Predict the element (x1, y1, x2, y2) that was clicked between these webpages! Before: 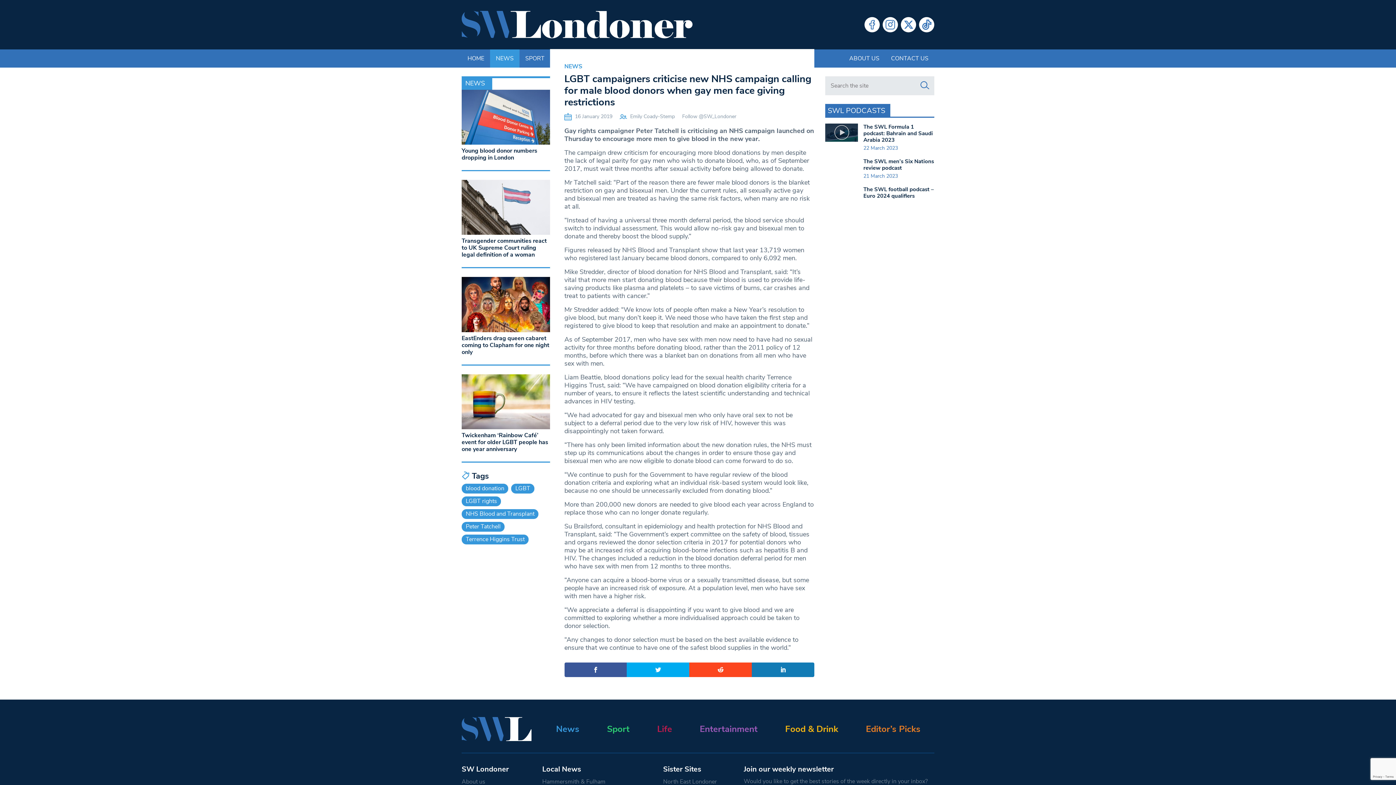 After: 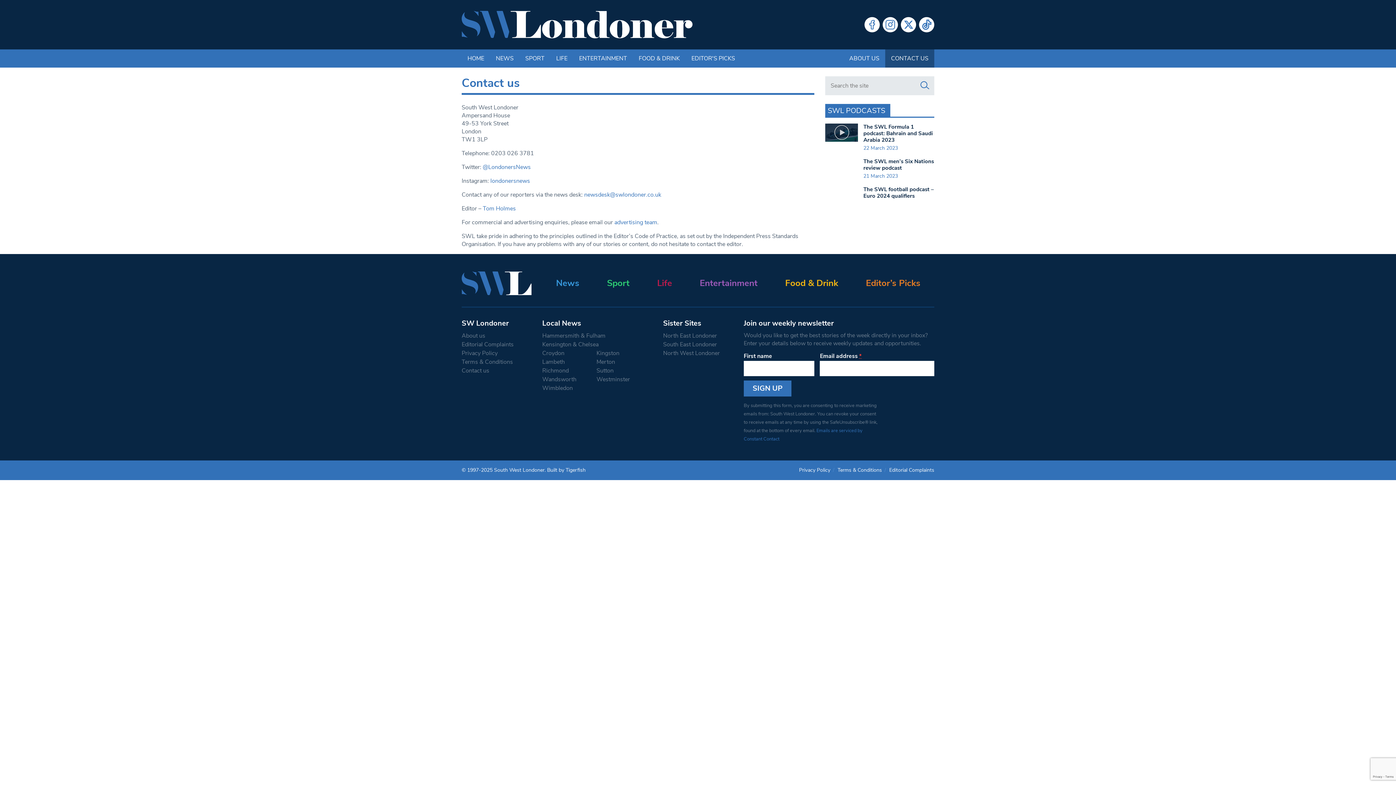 Action: bbox: (885, 49, 934, 67) label: CONTACT US